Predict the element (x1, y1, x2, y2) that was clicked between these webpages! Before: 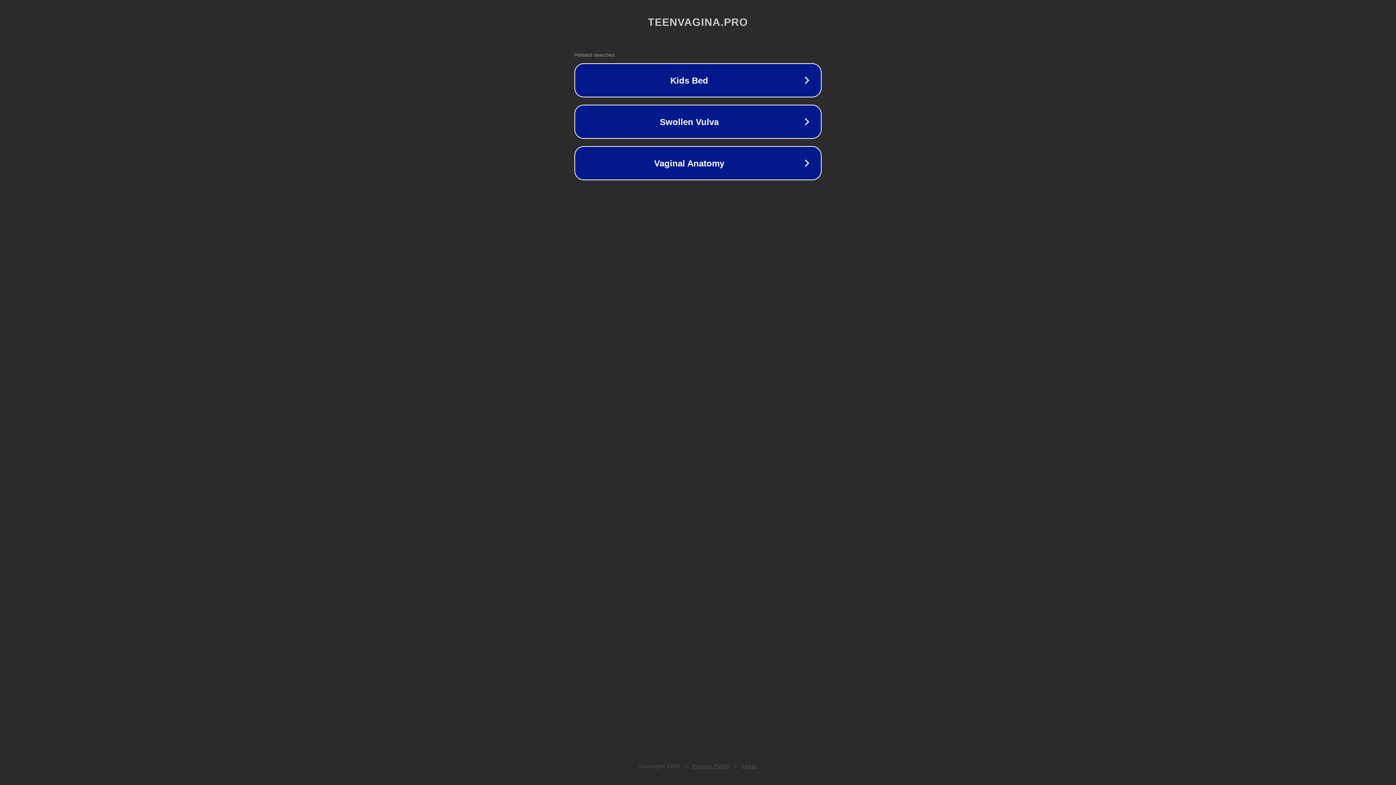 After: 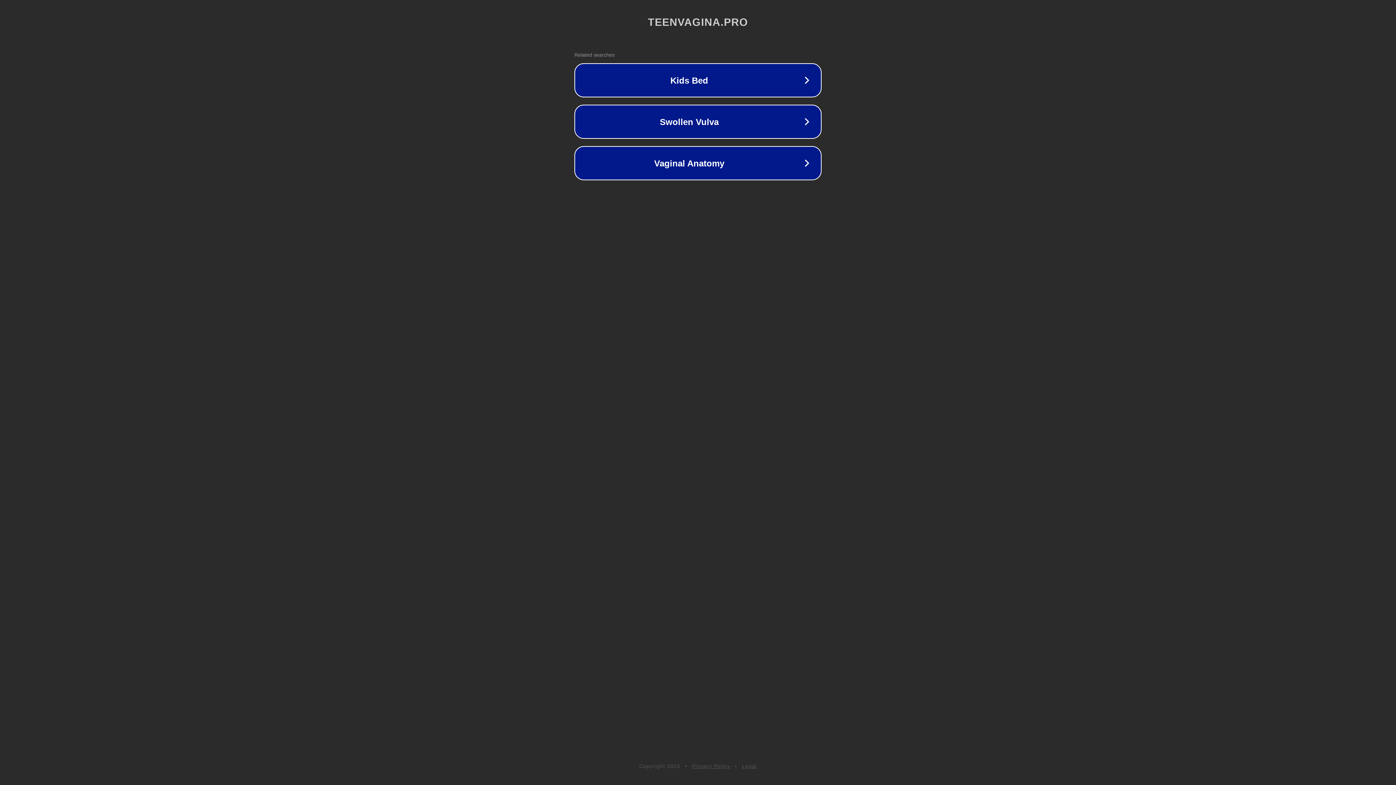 Action: bbox: (692, 763, 730, 769) label: Privacy Policy